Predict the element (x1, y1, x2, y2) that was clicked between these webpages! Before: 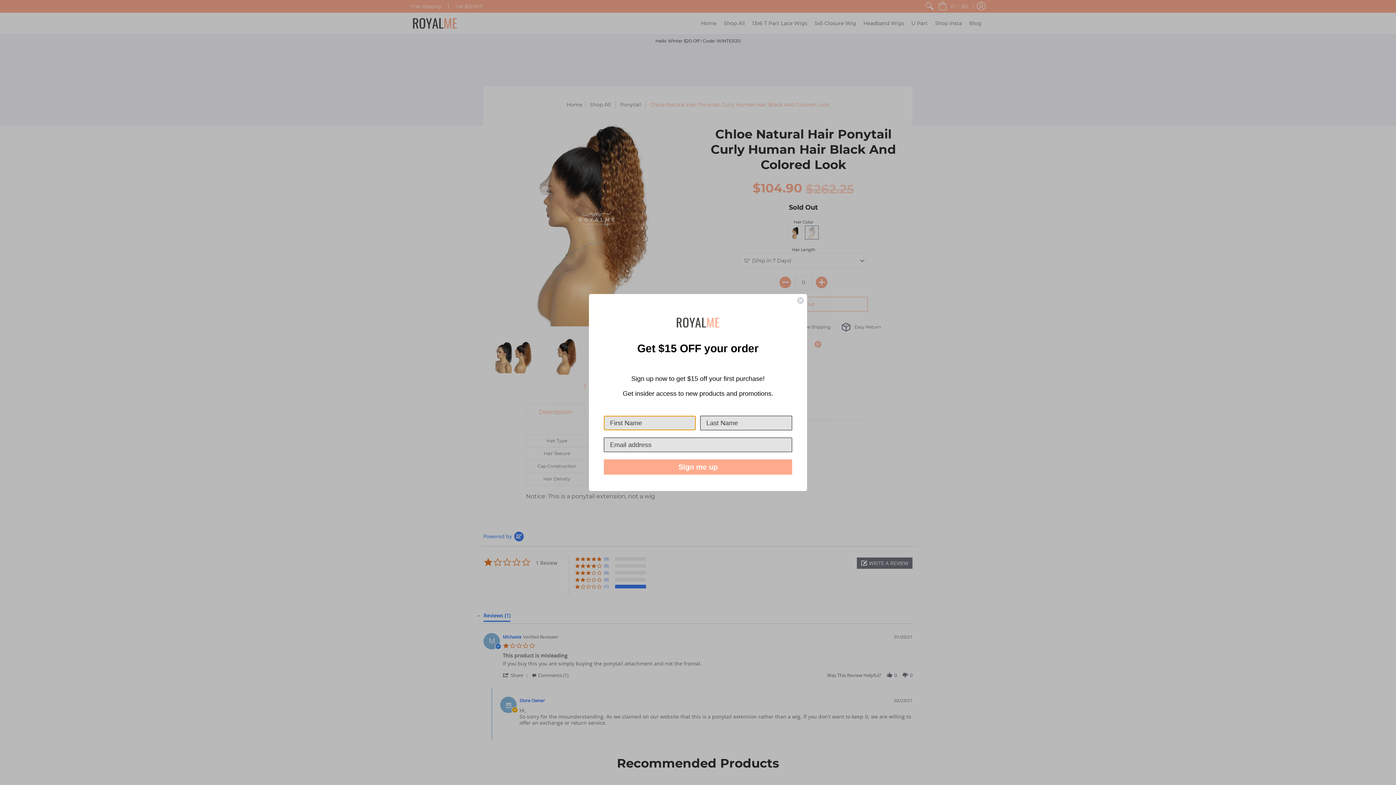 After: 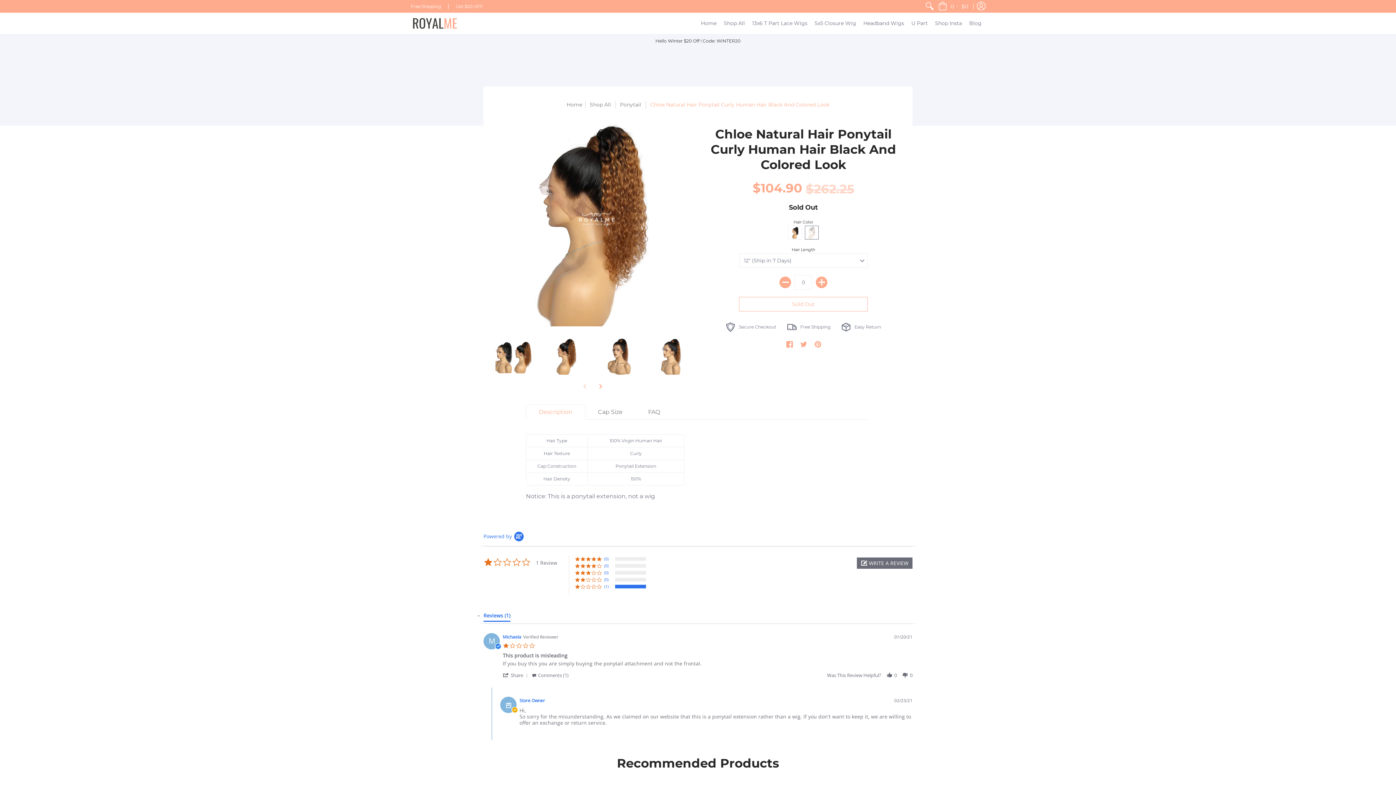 Action: label: Close dialog bbox: (797, 297, 804, 304)